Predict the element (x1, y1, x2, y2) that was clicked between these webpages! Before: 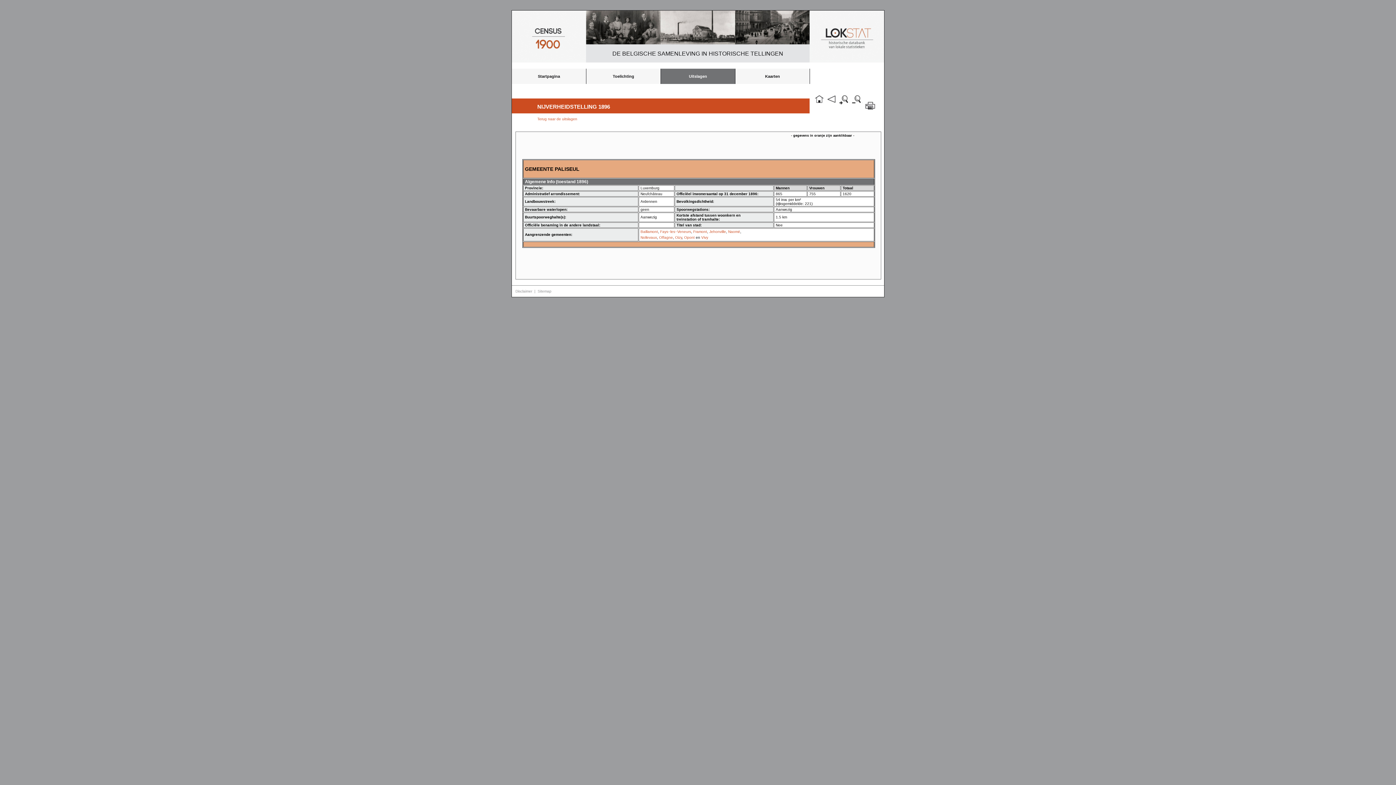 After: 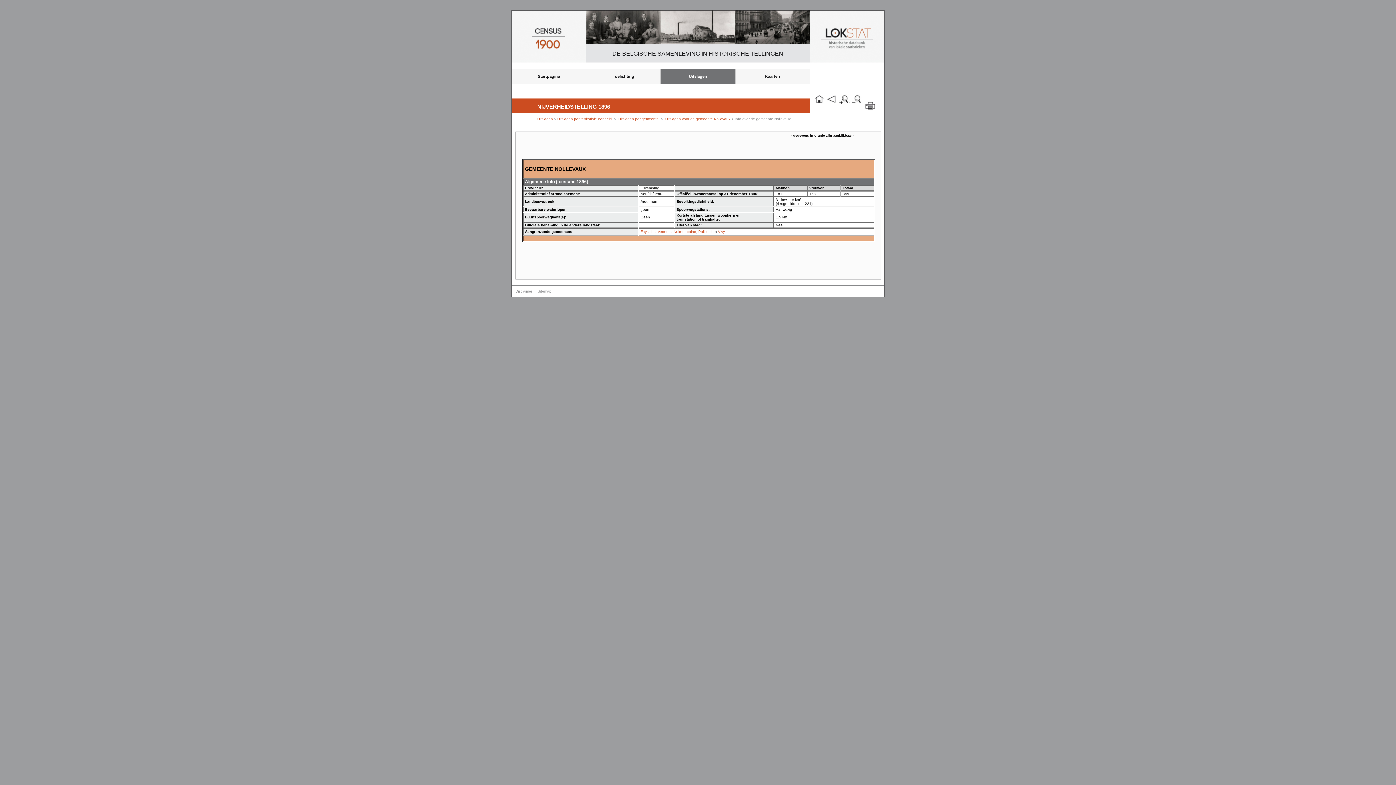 Action: label: Nollevaux bbox: (640, 235, 657, 239)